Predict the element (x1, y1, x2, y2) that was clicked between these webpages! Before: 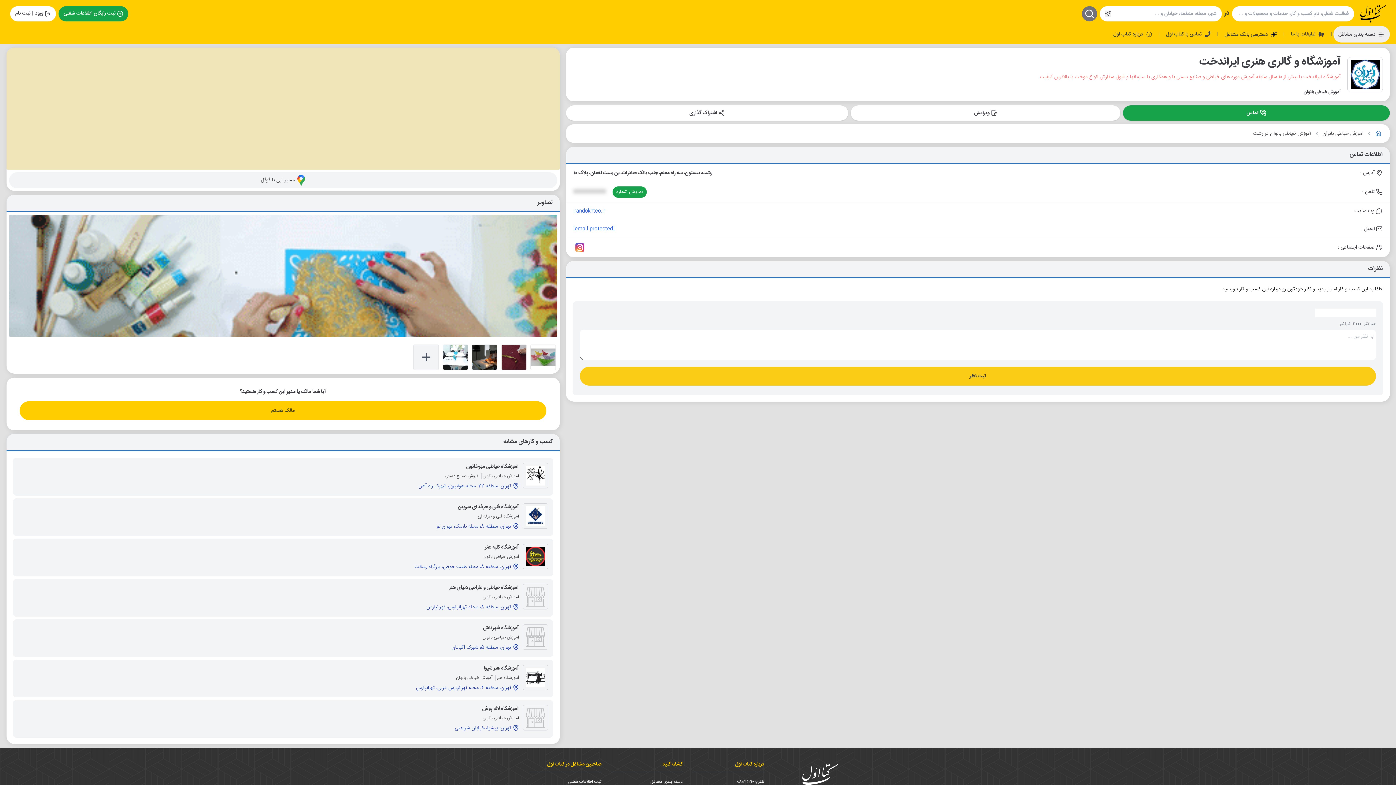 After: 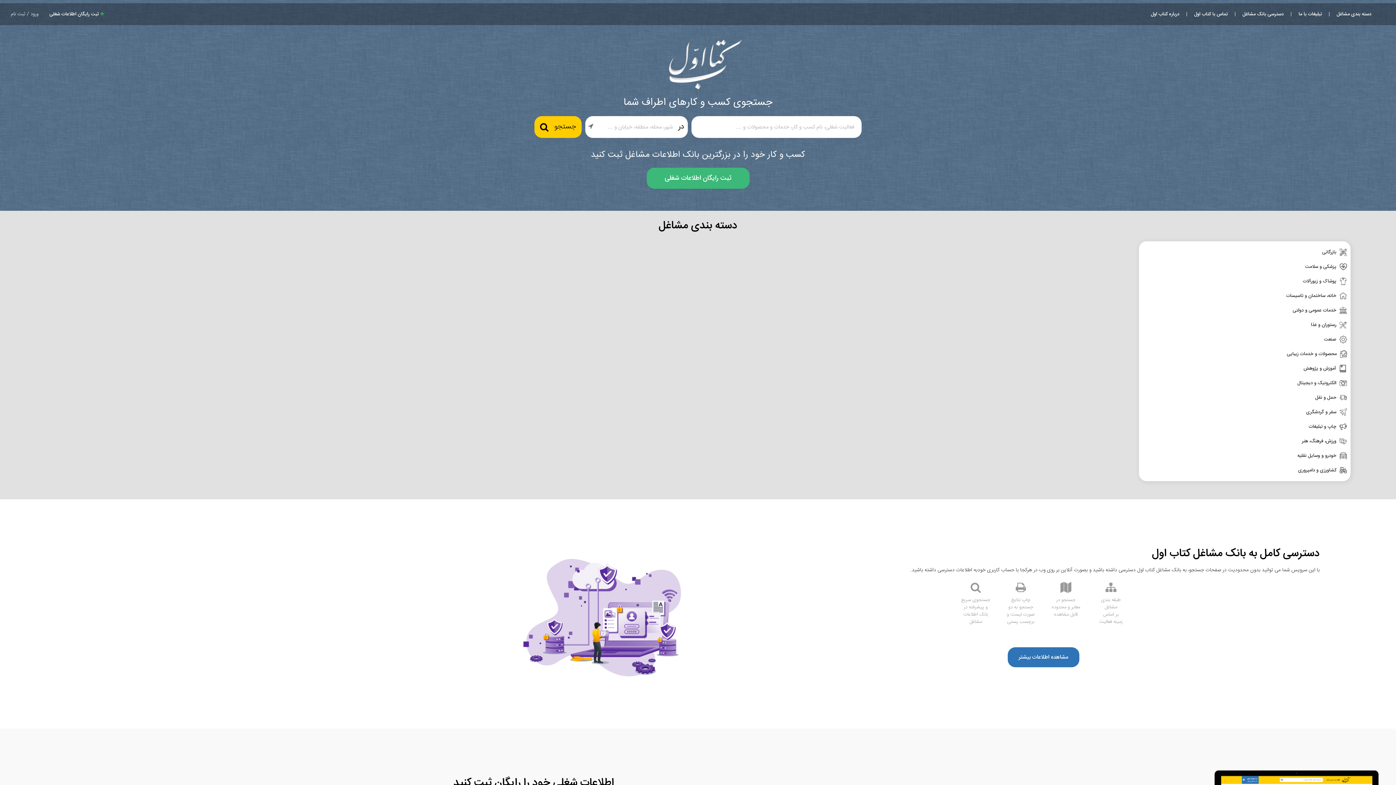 Action: label: link to home bbox: (1375, 130, 1381, 136)